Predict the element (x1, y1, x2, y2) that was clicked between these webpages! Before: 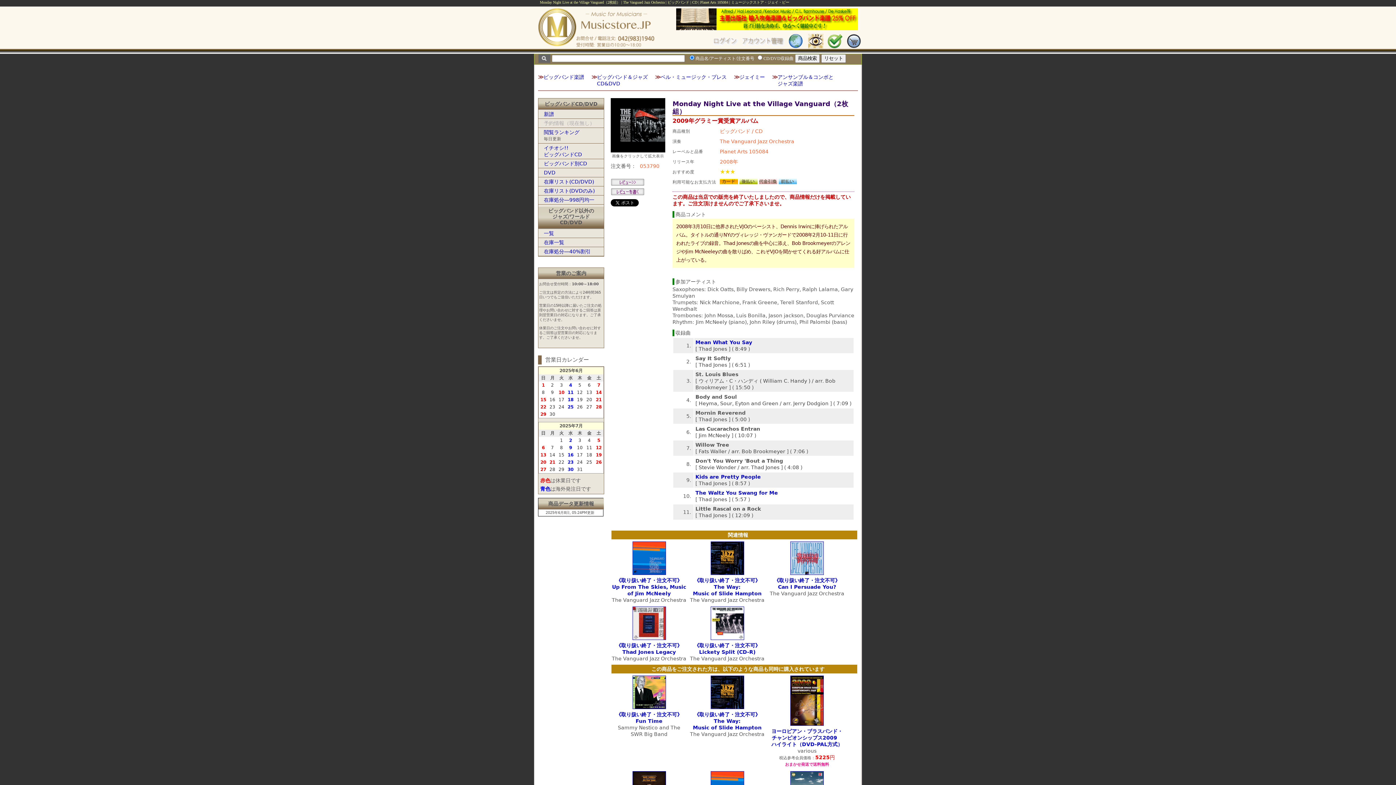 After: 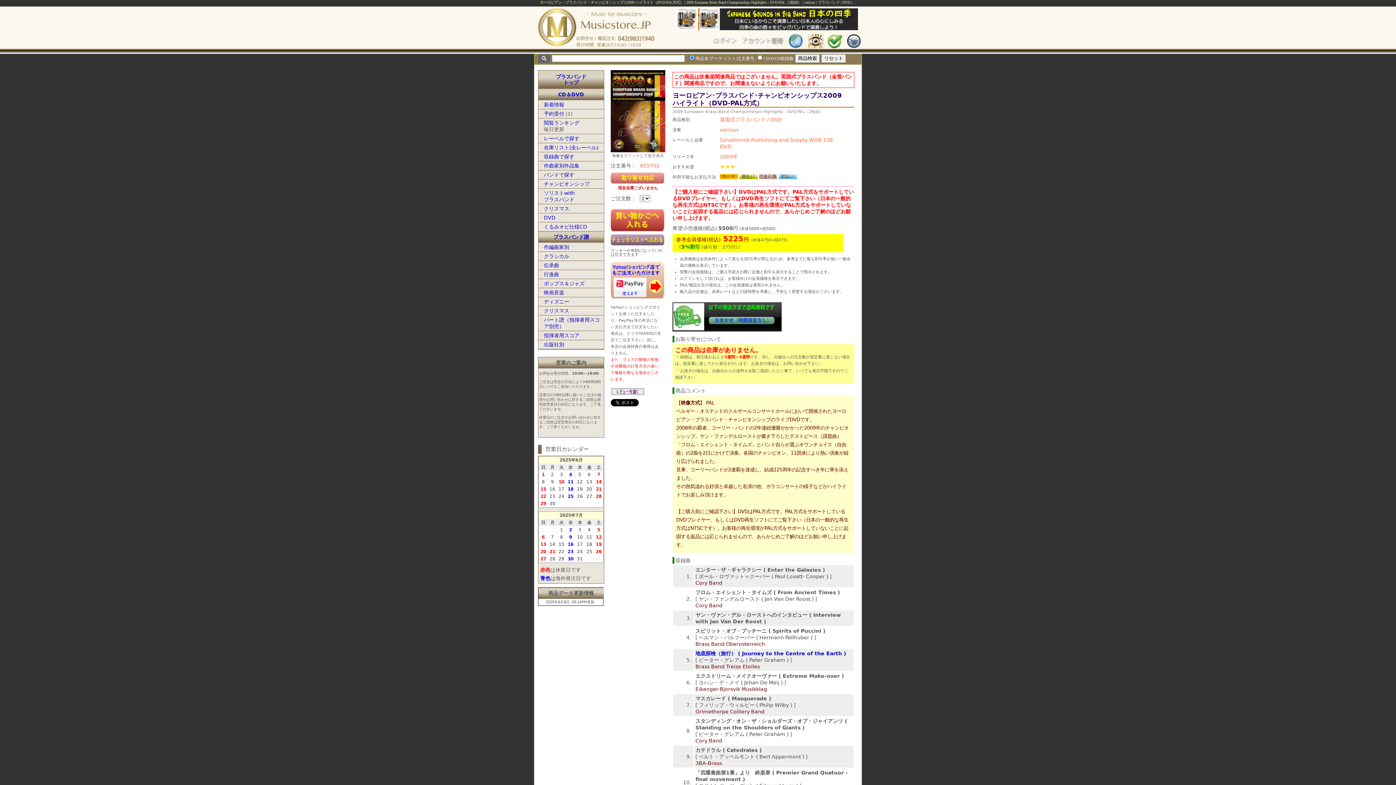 Action: bbox: (790, 675, 824, 726)